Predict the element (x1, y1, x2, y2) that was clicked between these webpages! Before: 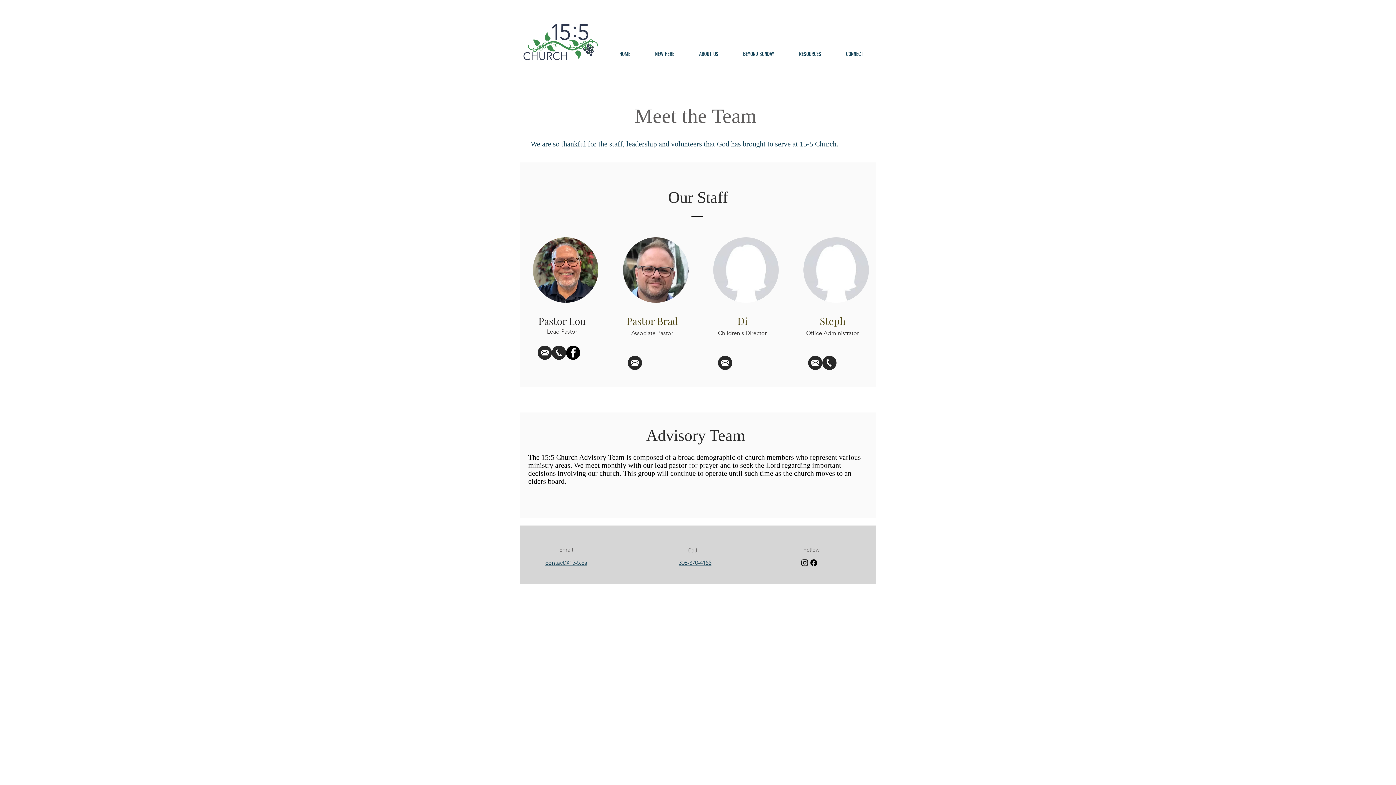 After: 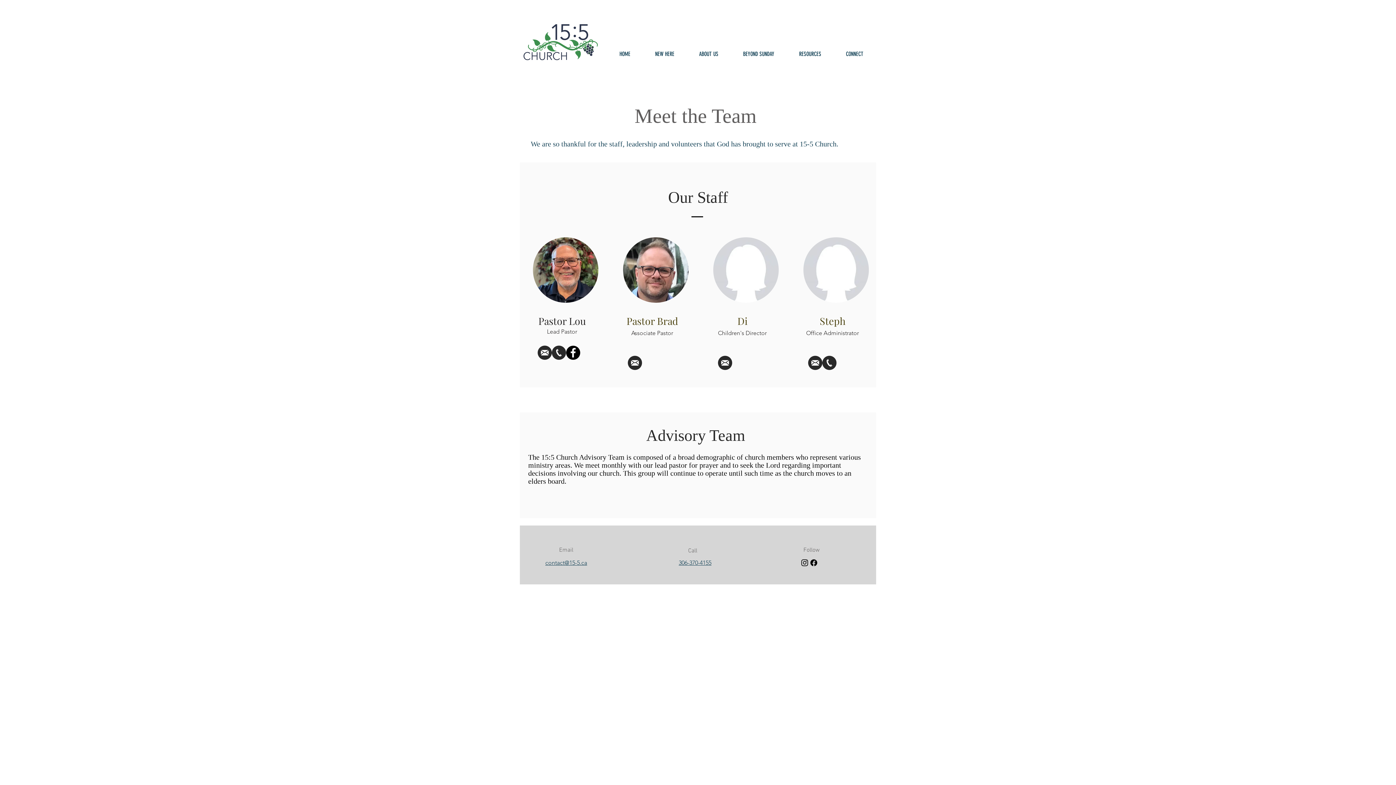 Action: label: Phone bbox: (552, 345, 566, 360)